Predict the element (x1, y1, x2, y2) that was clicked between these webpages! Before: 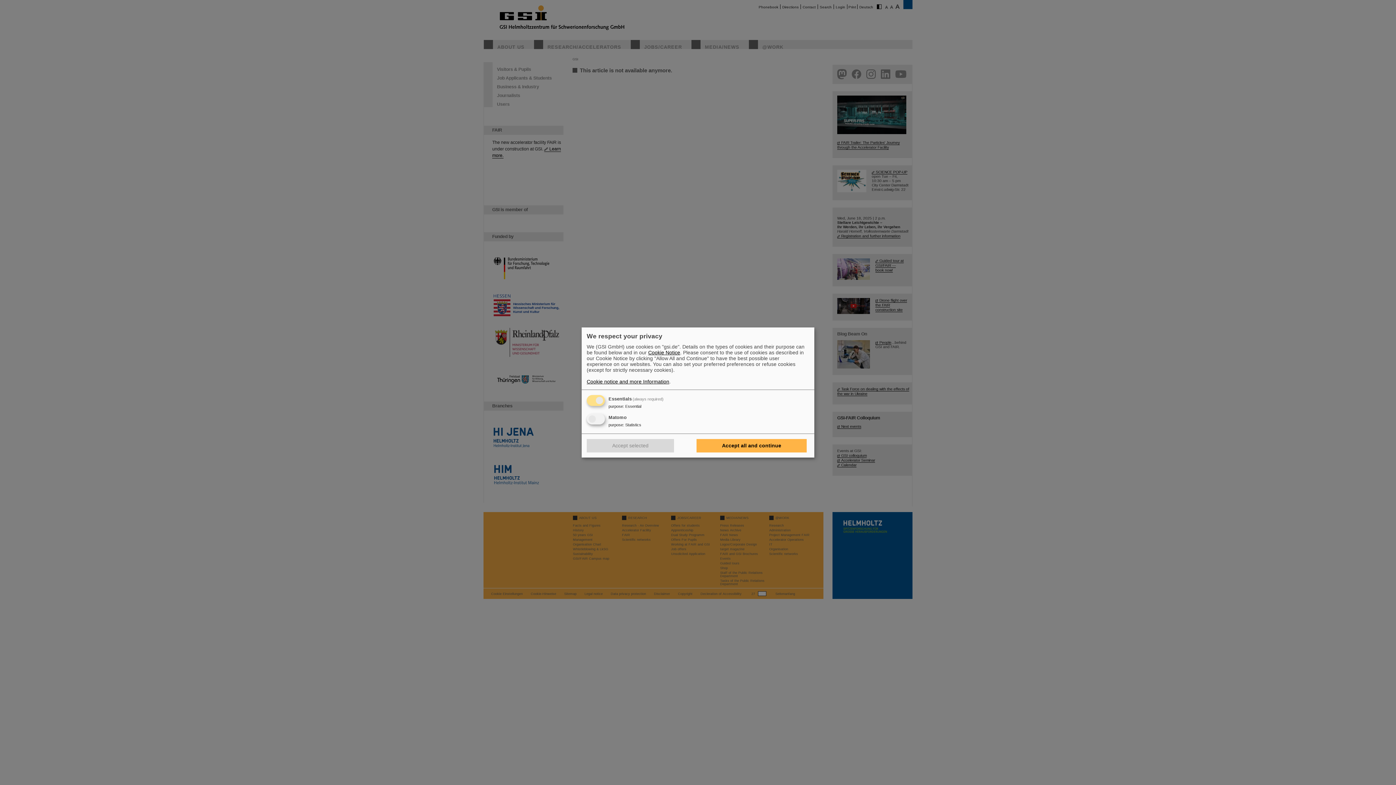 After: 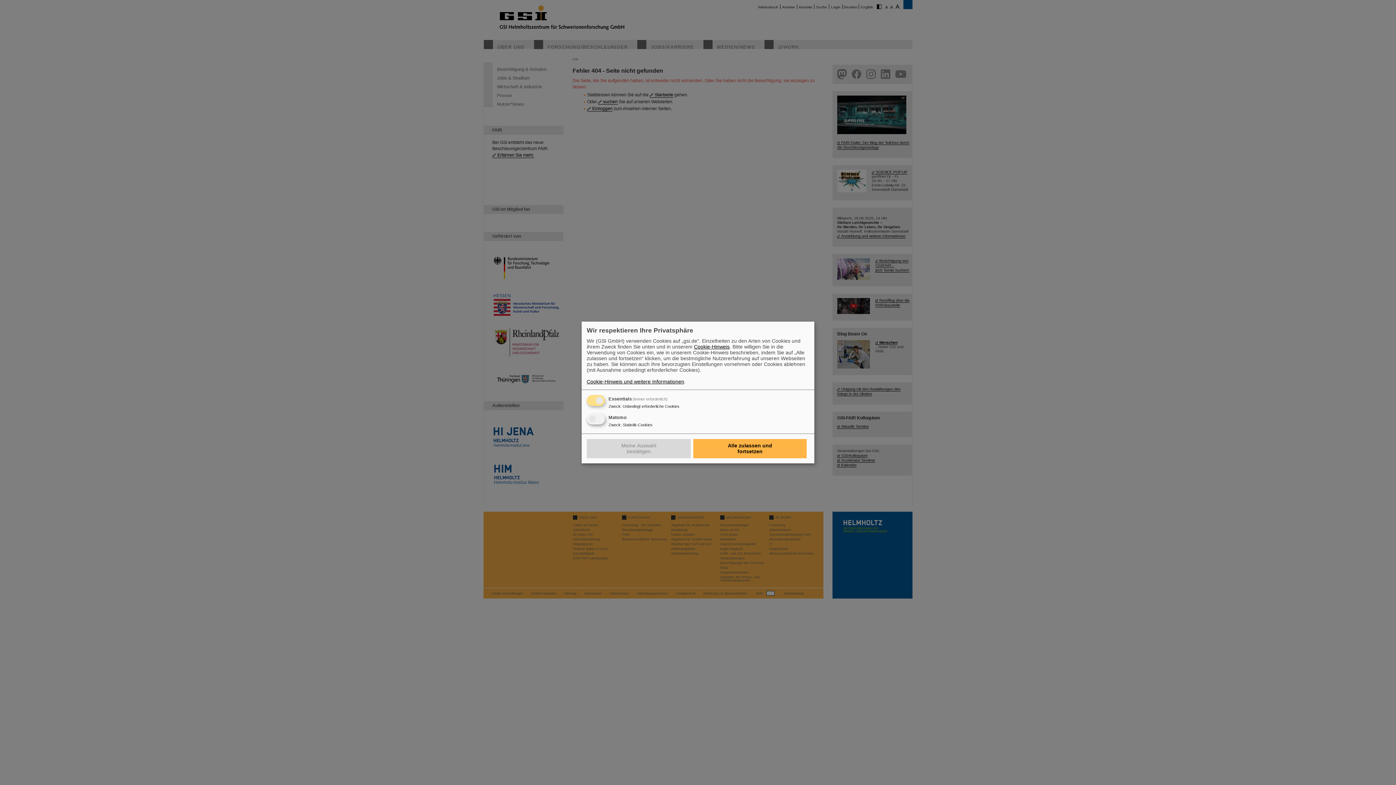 Action: label: Cookie Notice bbox: (648, 349, 680, 355)